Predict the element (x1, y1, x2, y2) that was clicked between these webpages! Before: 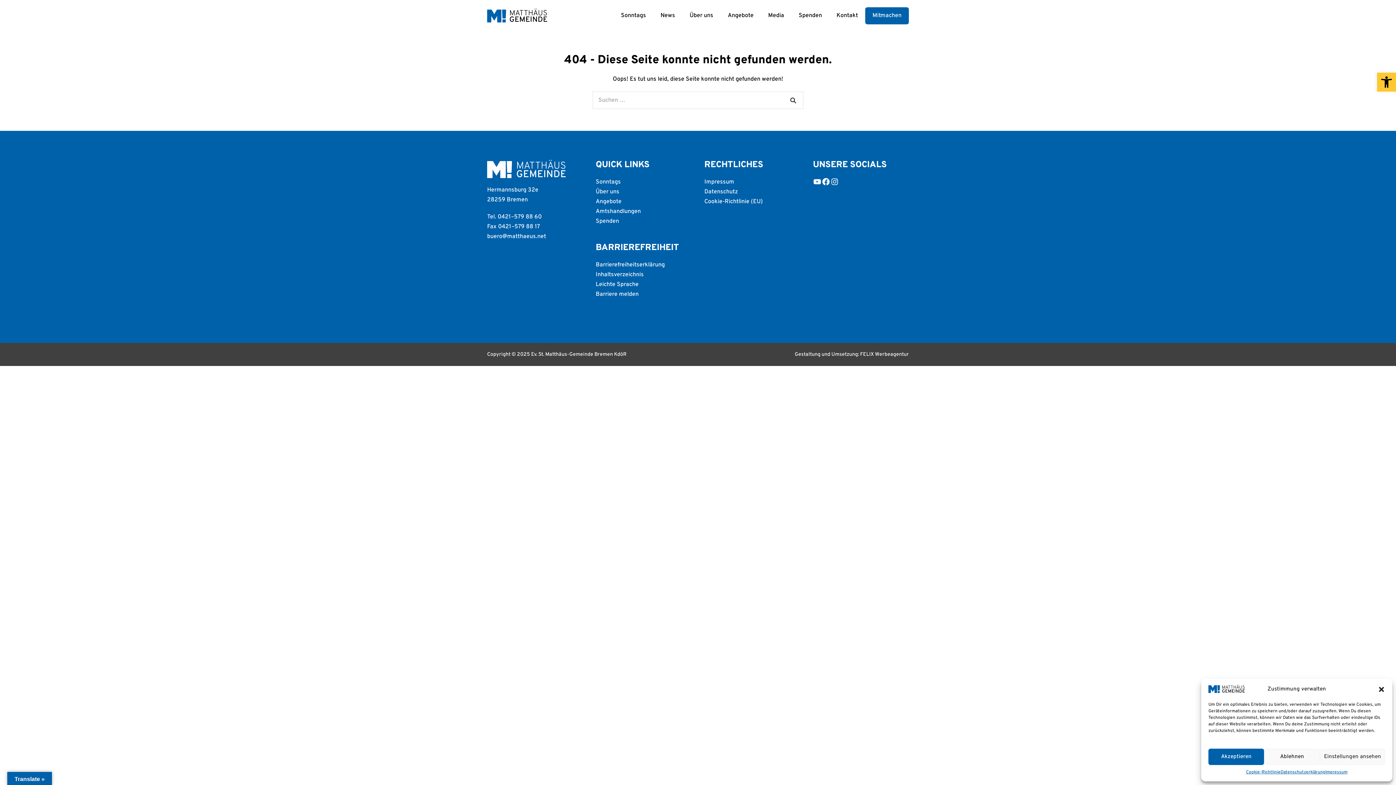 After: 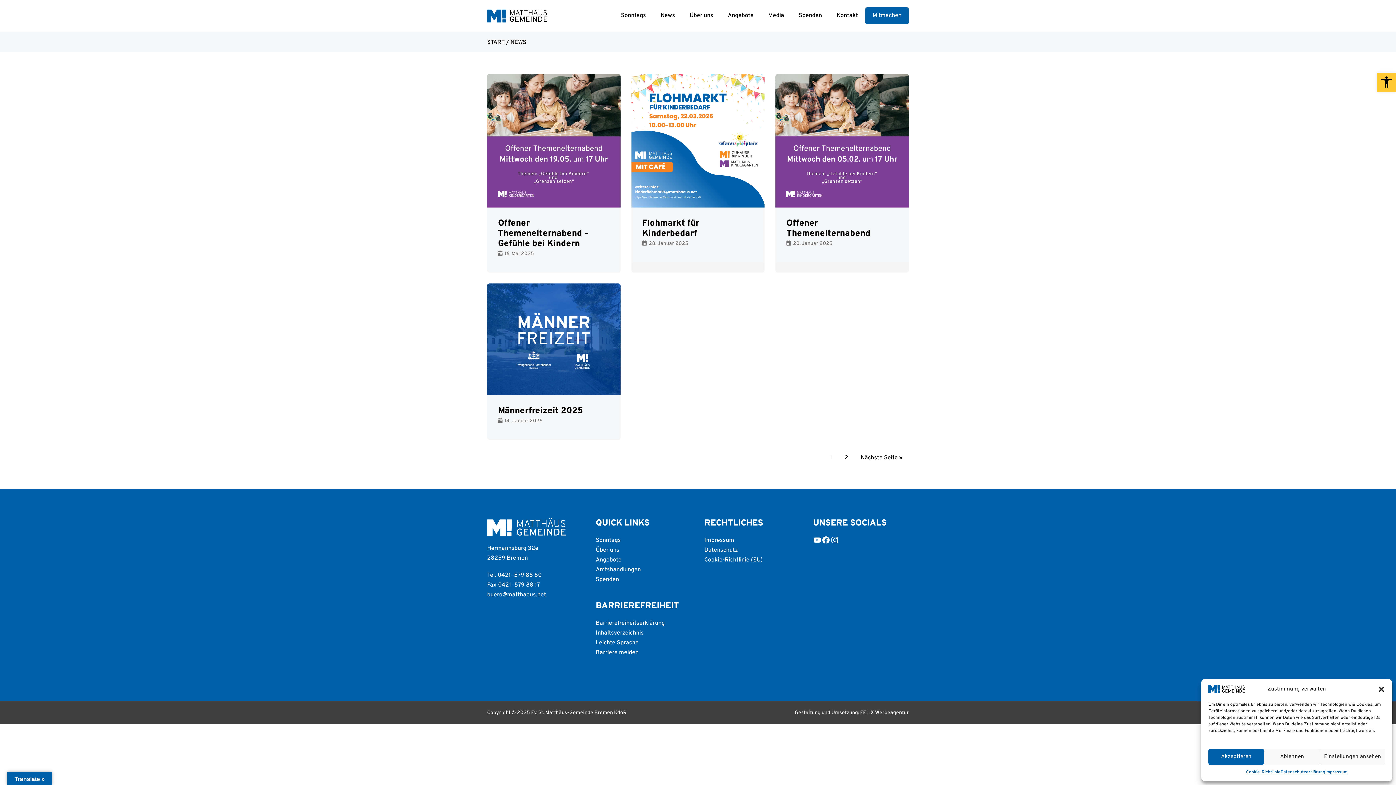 Action: bbox: (653, 7, 682, 24) label: News